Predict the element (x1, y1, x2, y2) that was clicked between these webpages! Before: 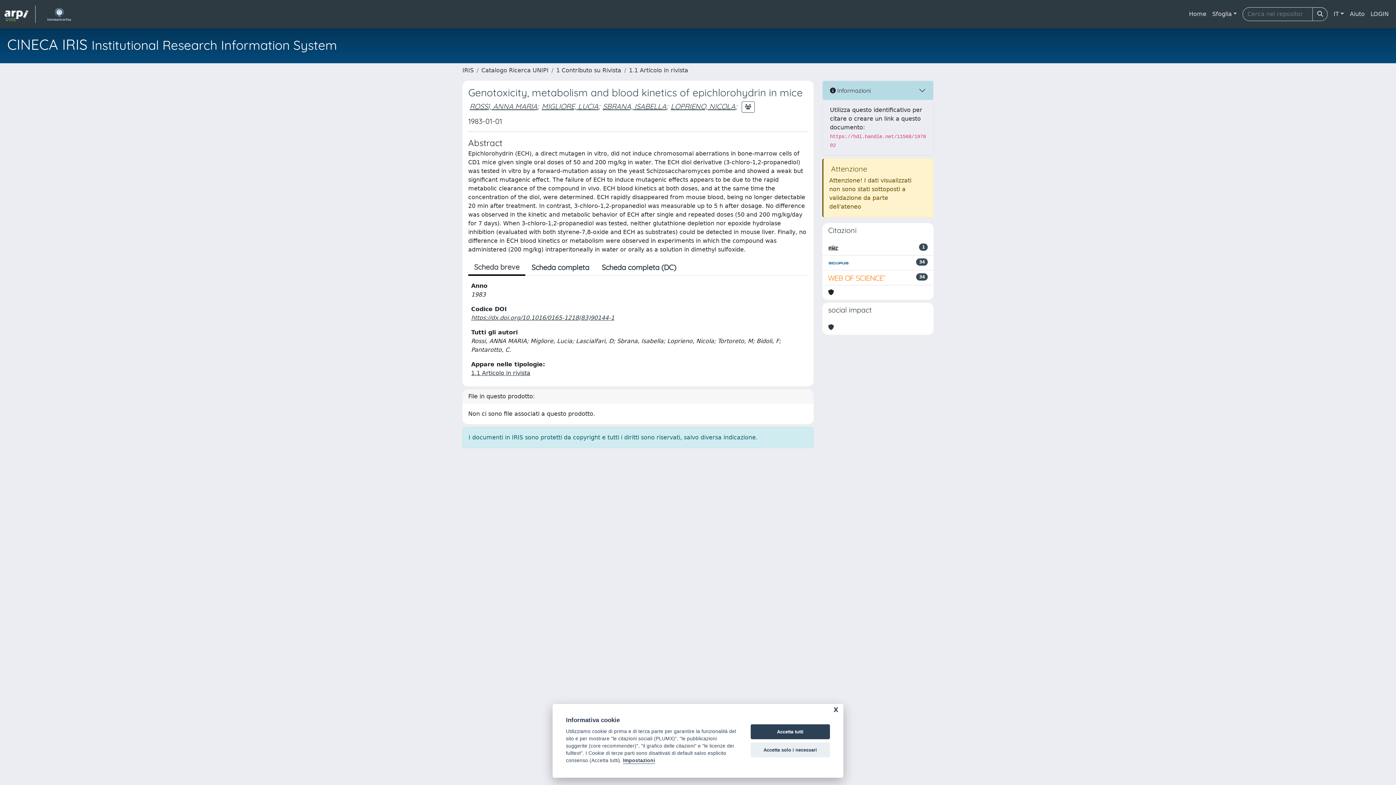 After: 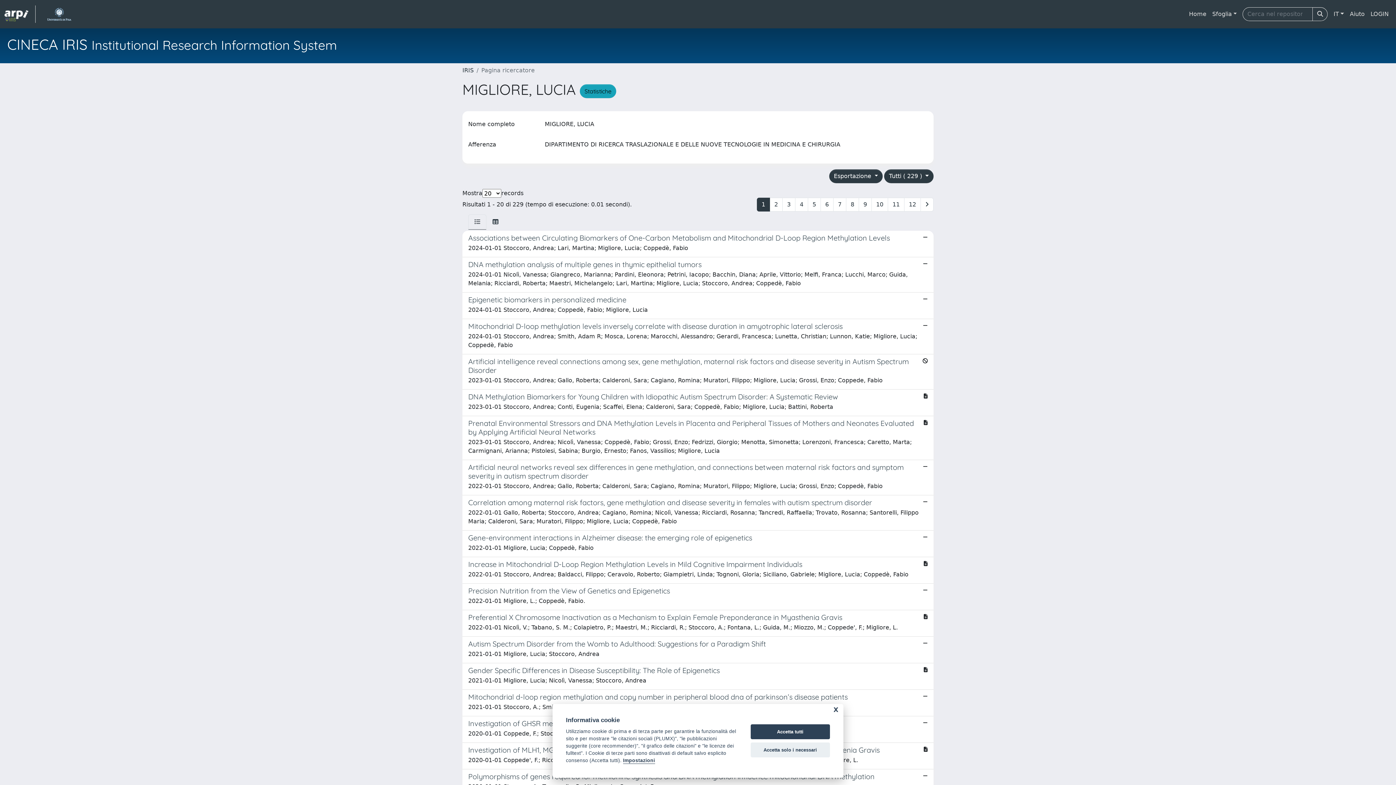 Action: label: MIGLIORE, LUCIA bbox: (541, 101, 598, 110)